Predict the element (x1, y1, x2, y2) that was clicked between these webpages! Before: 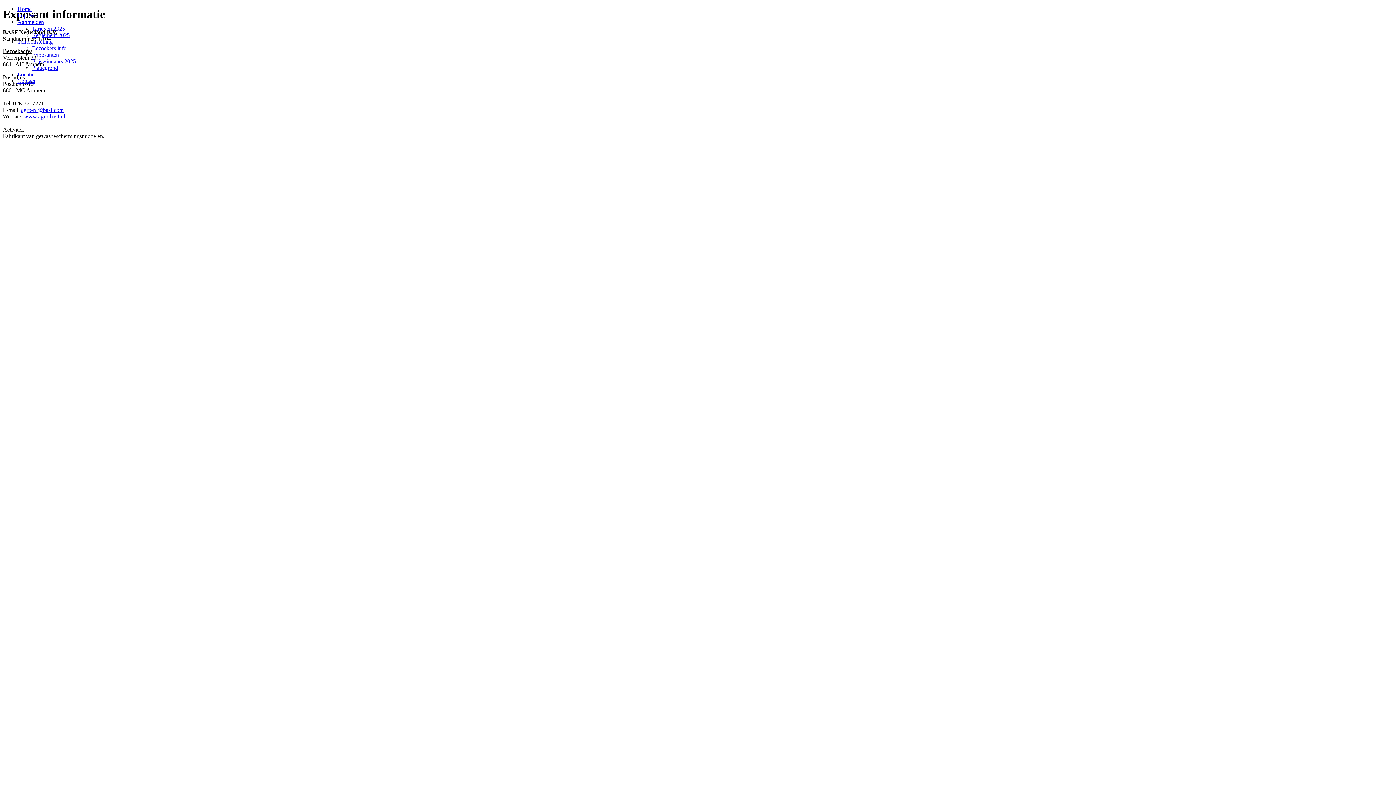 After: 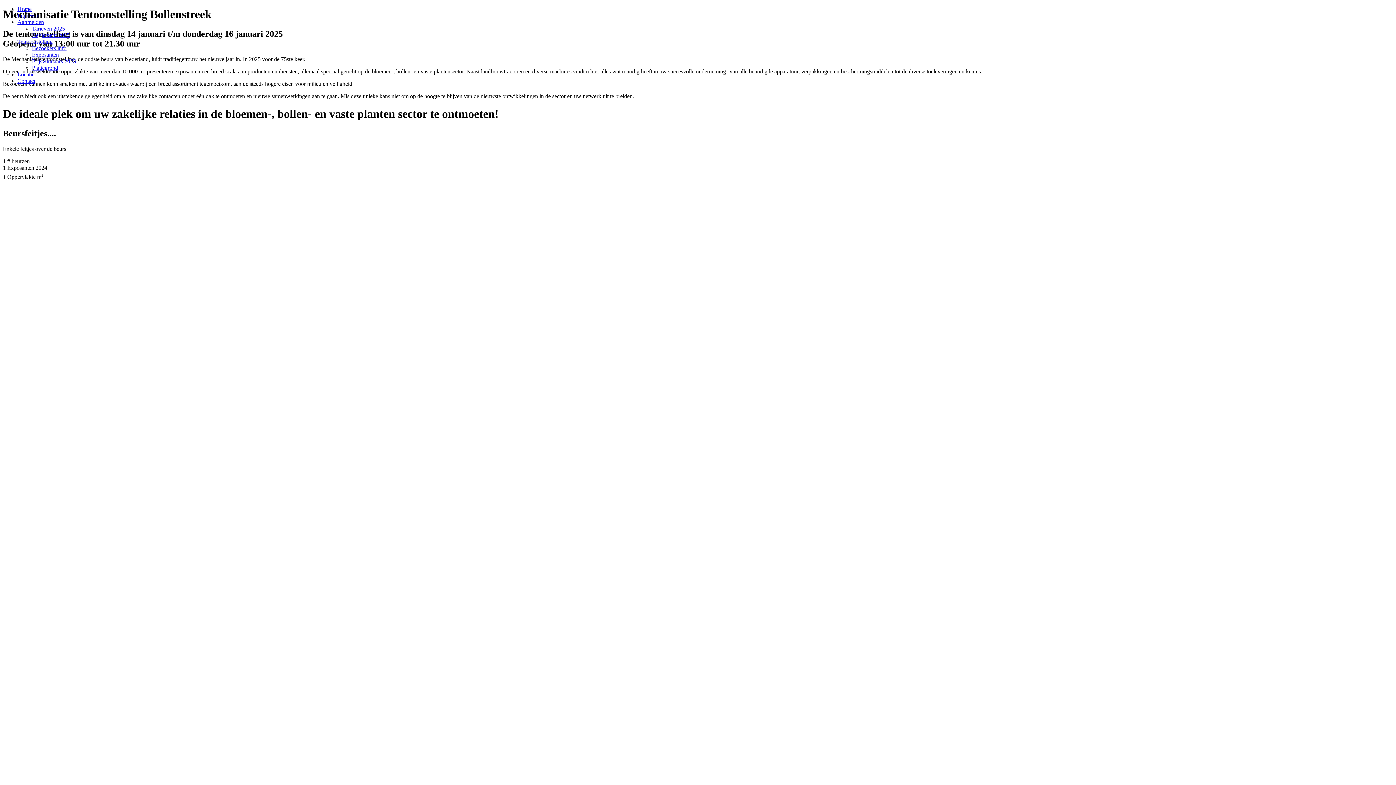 Action: bbox: (17, 5, 31, 12) label: Home